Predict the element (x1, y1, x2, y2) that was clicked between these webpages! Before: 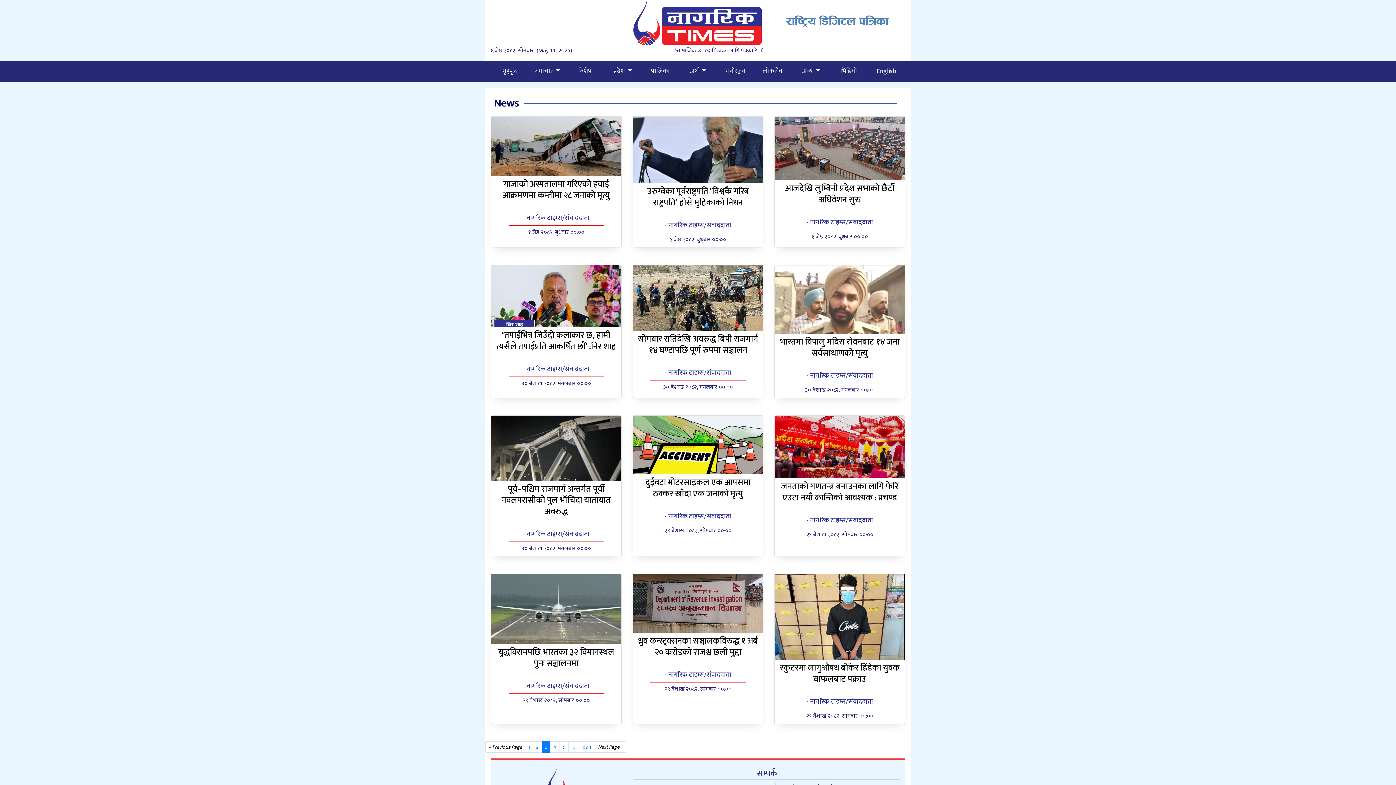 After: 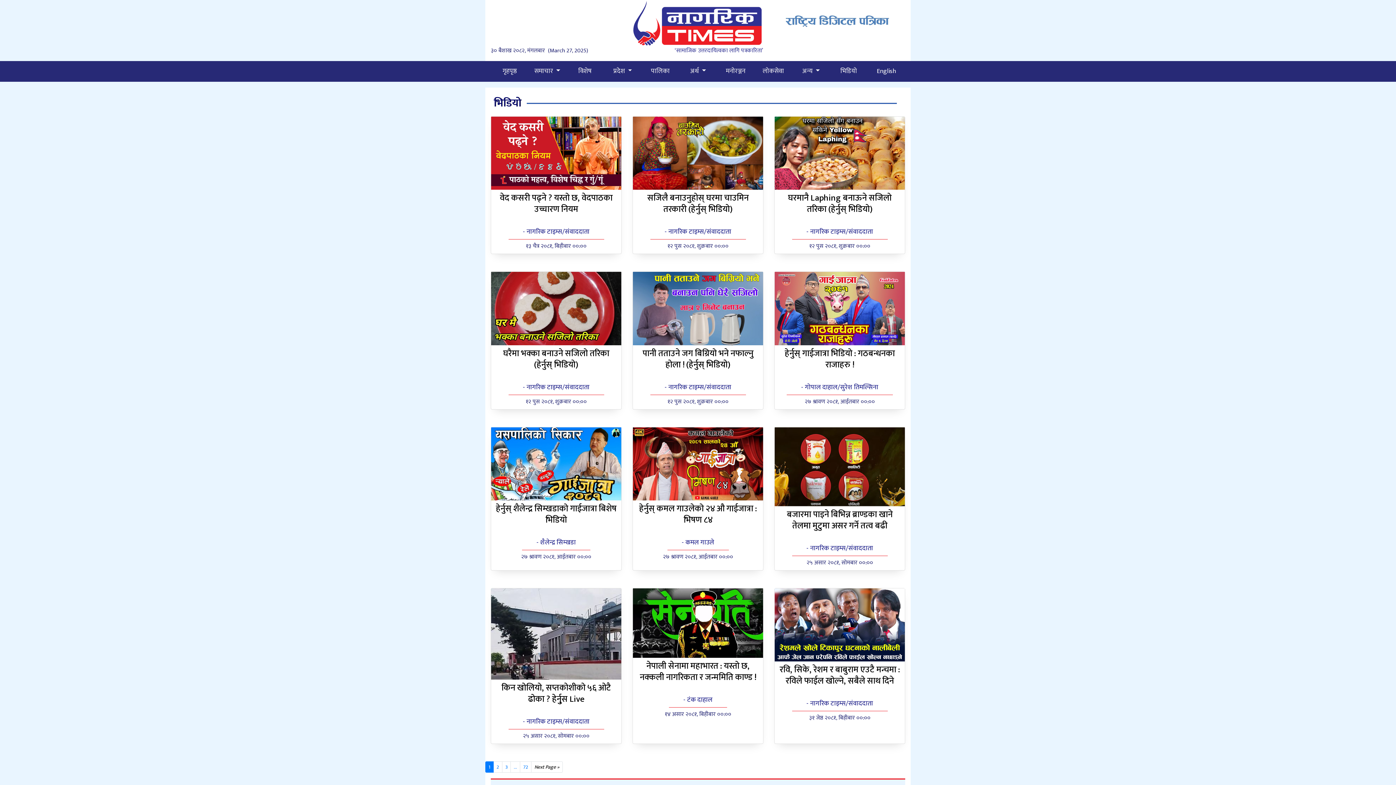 Action: bbox: (830, 61, 867, 81) label: भिडियो